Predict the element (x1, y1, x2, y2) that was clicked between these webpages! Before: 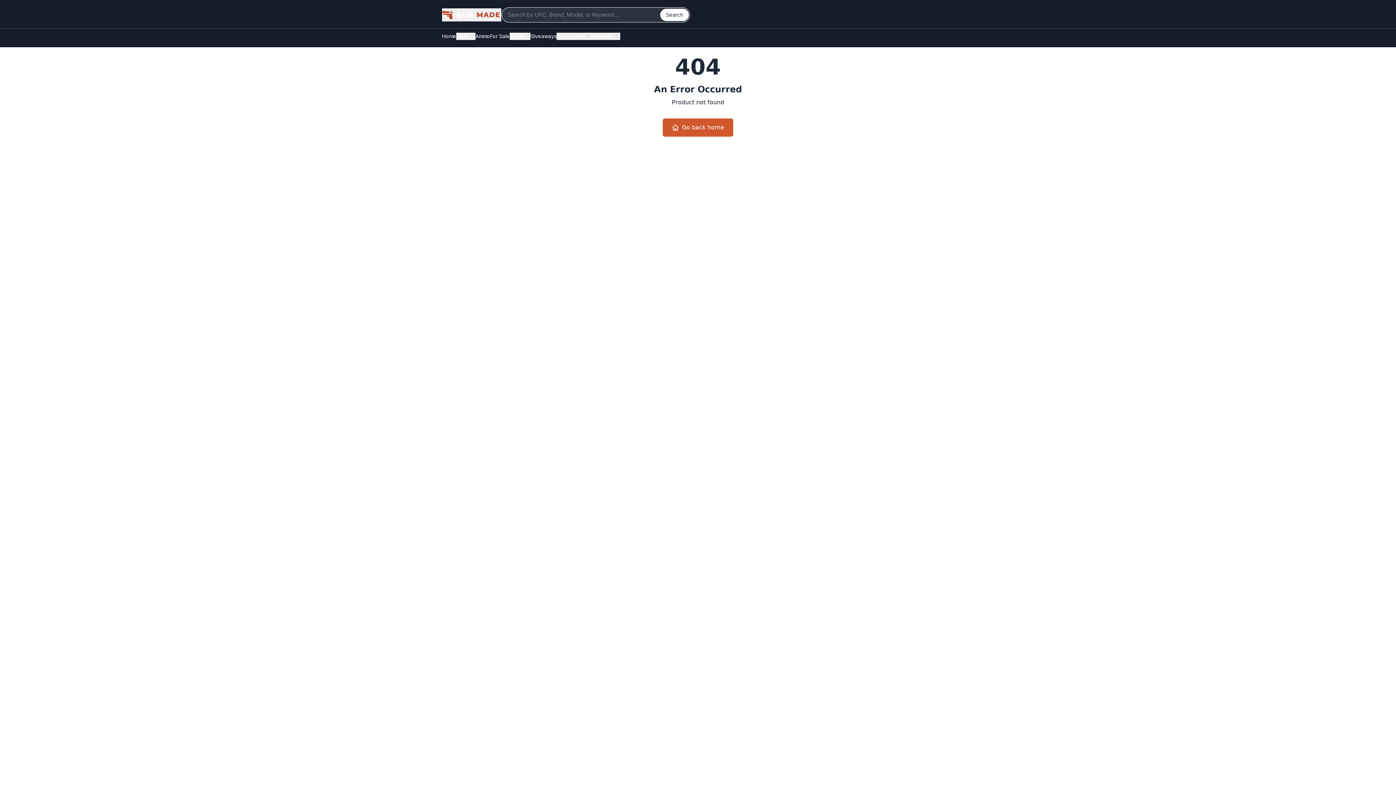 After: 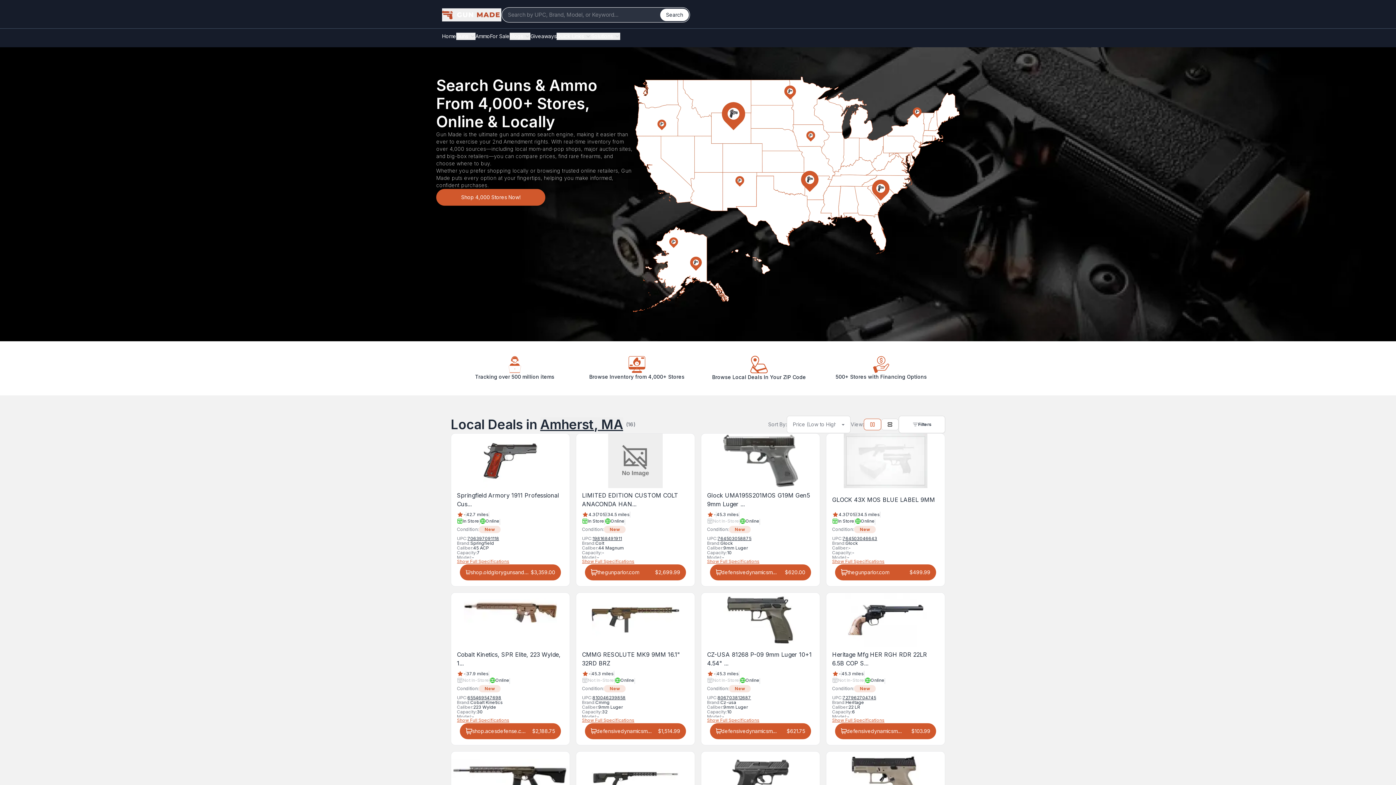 Action: bbox: (662, 118, 733, 136) label: Go back home